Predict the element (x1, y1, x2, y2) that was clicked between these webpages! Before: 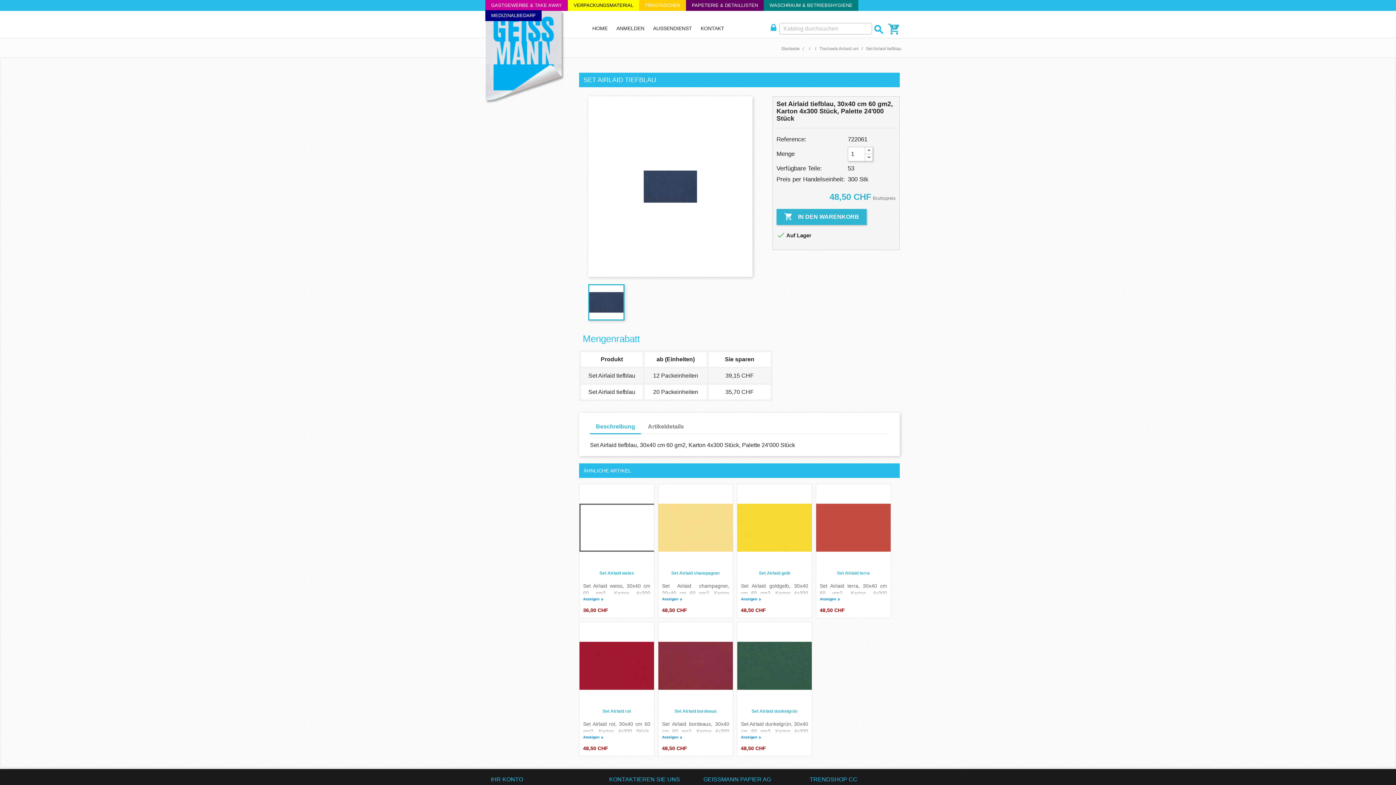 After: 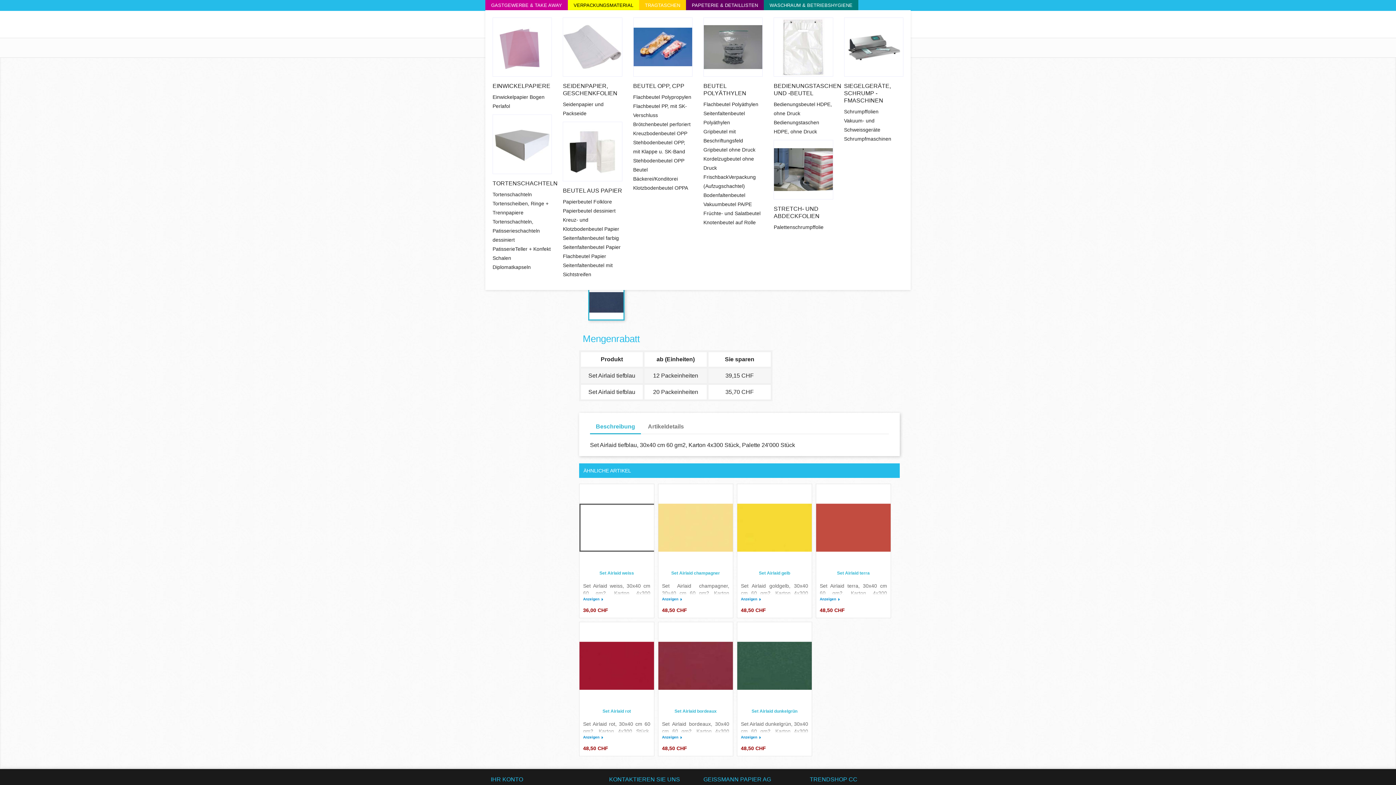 Action: label: VERPACKUNGSMATERIAL bbox: (568, 0, 639, 10)